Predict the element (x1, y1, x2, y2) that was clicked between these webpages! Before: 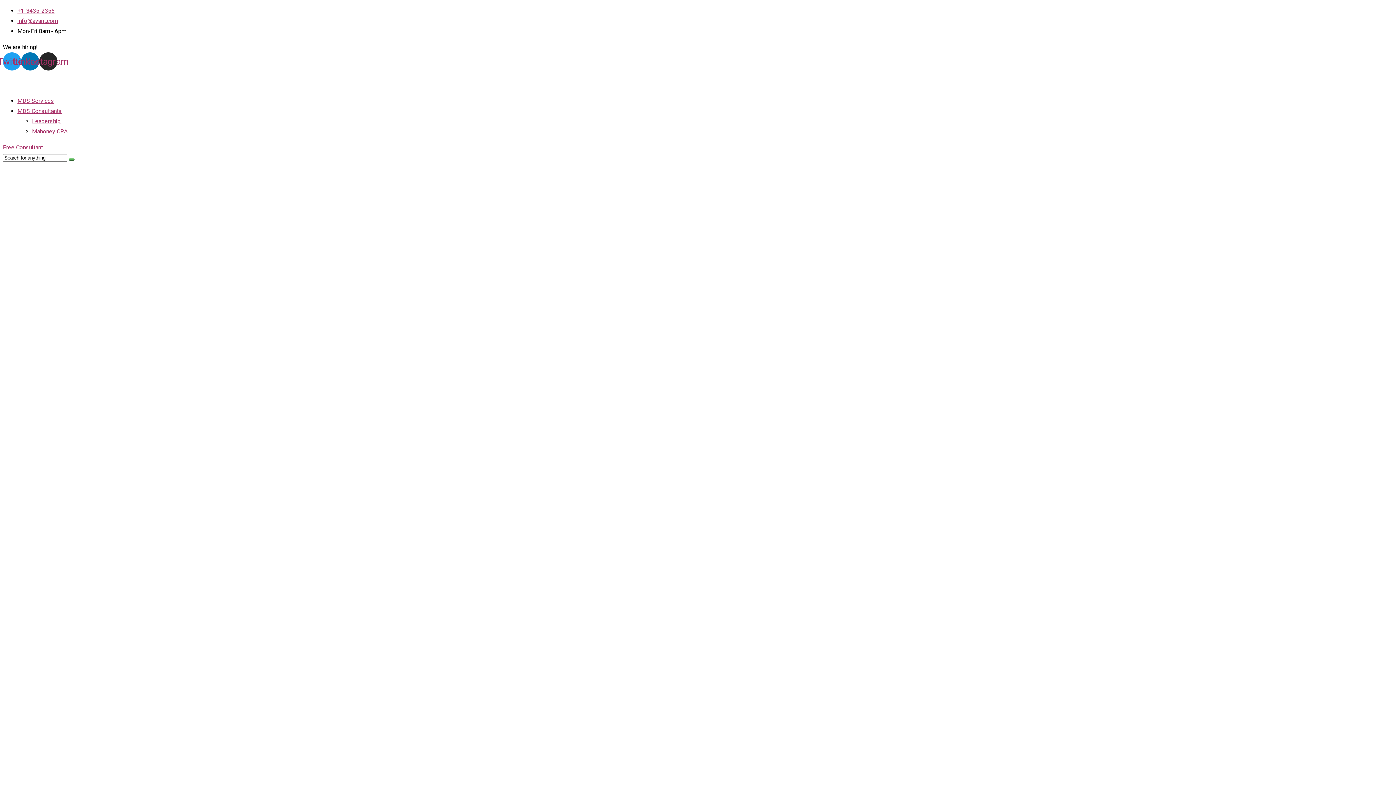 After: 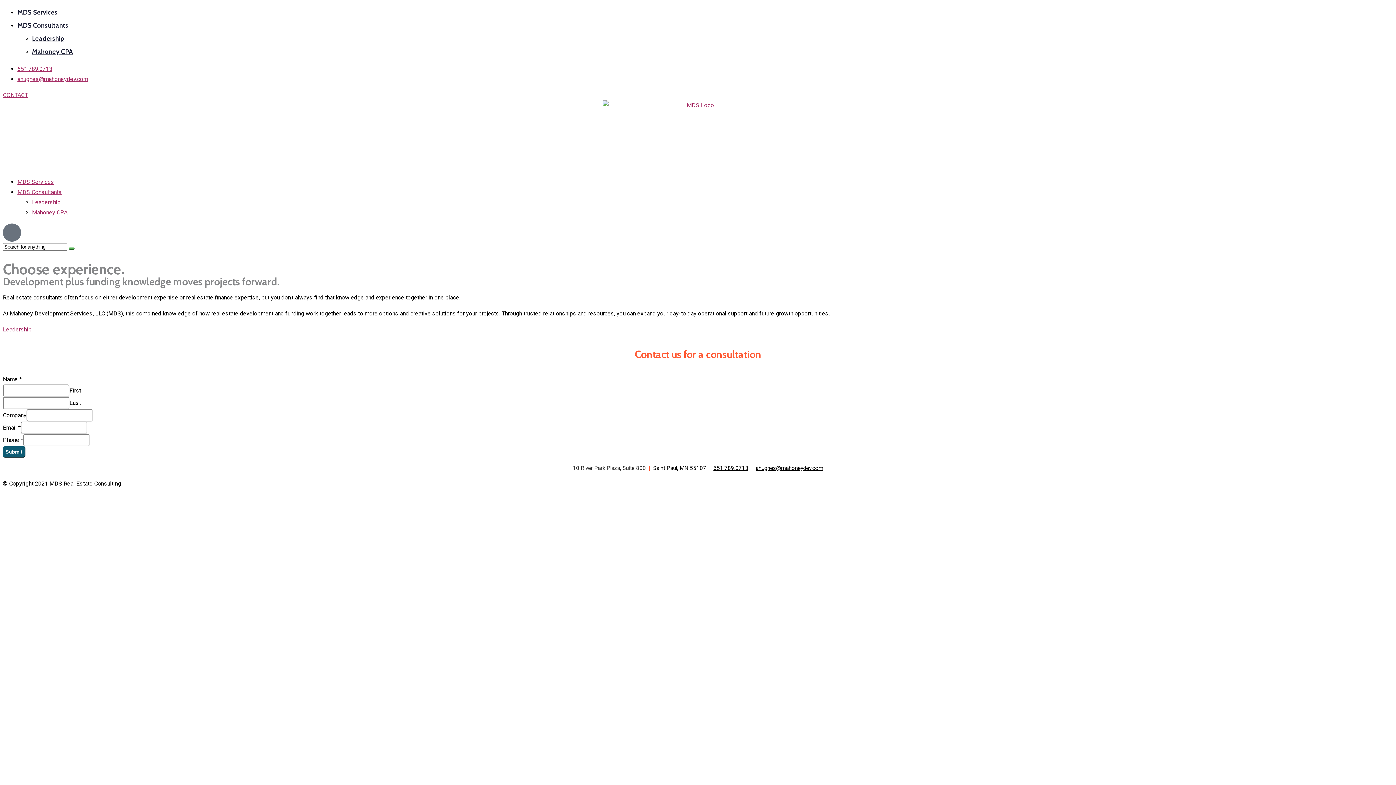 Action: label: MDS Consultants bbox: (17, 107, 61, 114)